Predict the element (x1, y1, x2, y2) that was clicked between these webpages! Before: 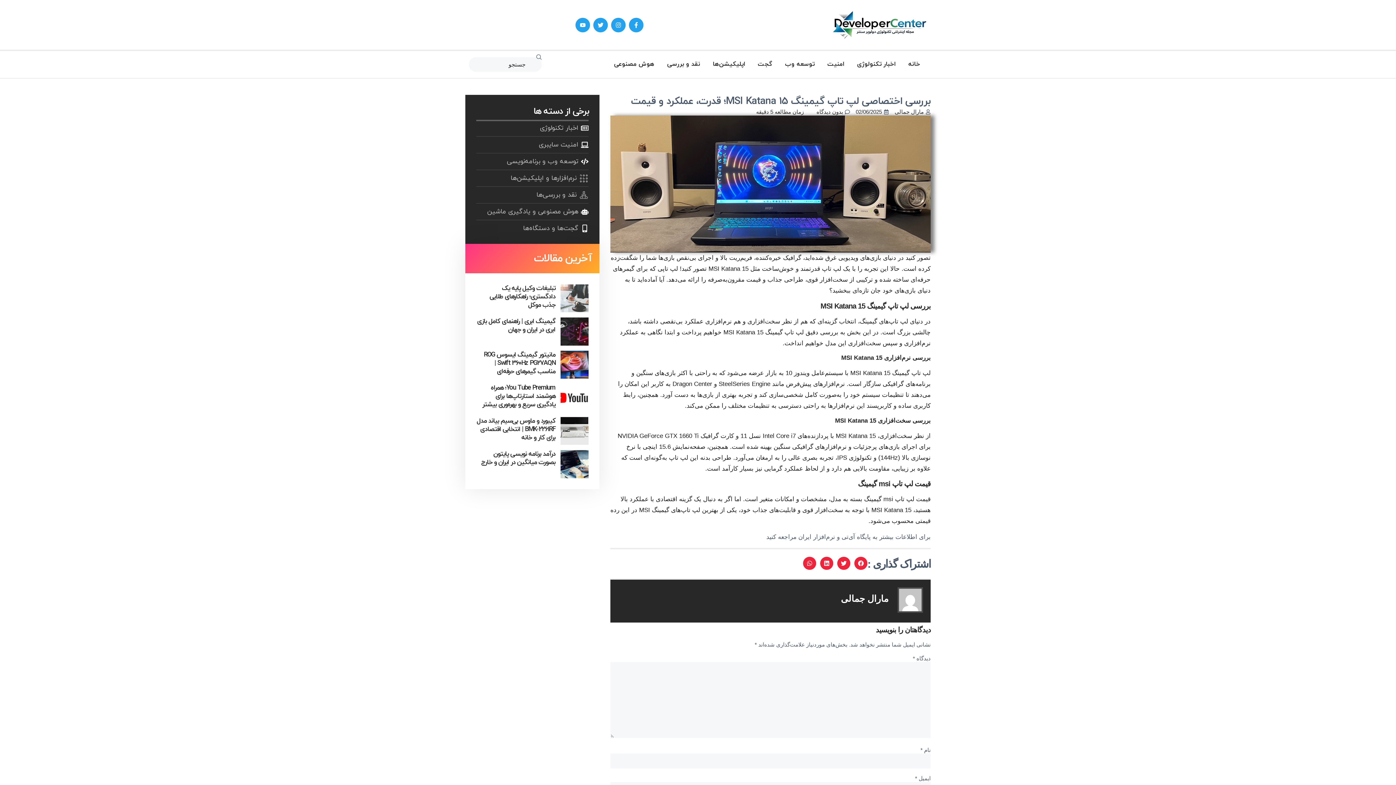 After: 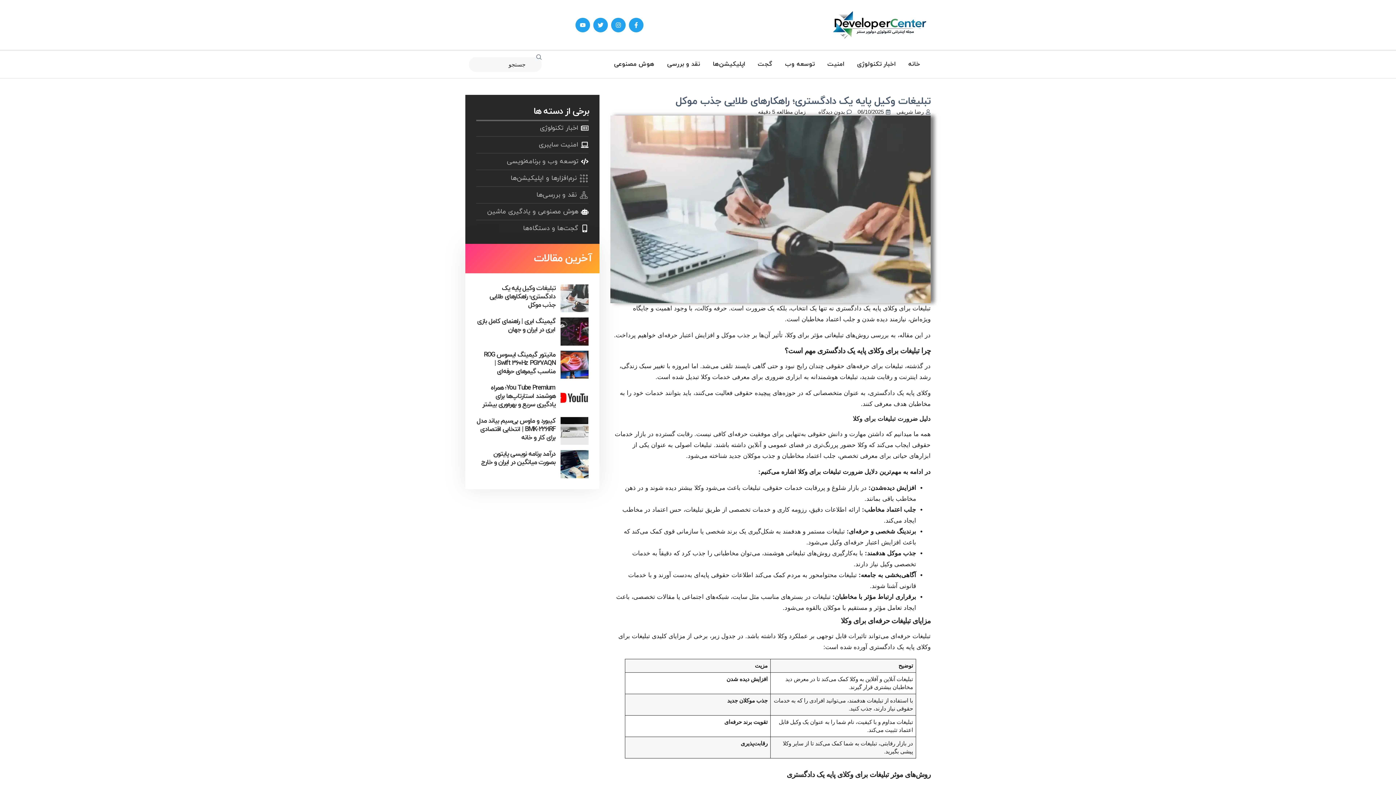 Action: bbox: (560, 284, 588, 312)